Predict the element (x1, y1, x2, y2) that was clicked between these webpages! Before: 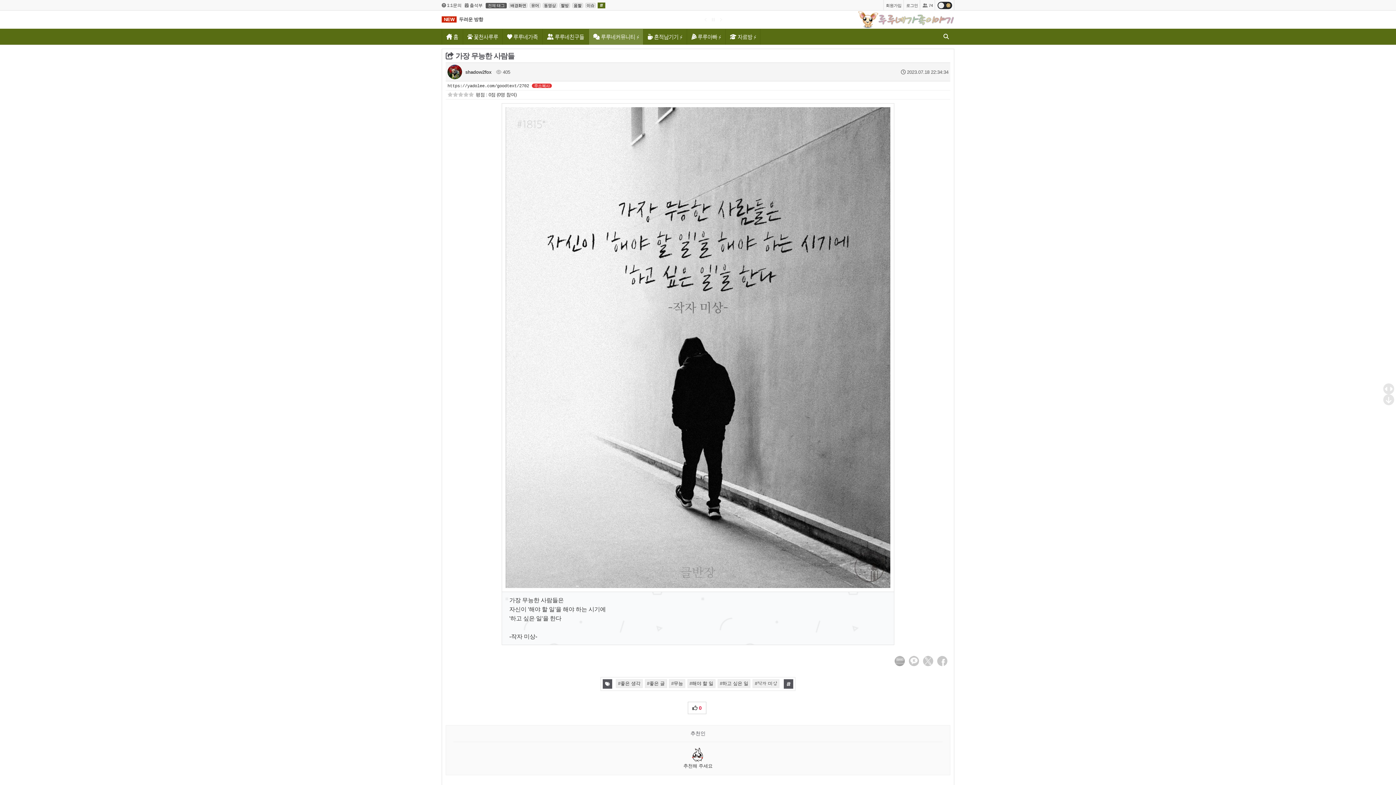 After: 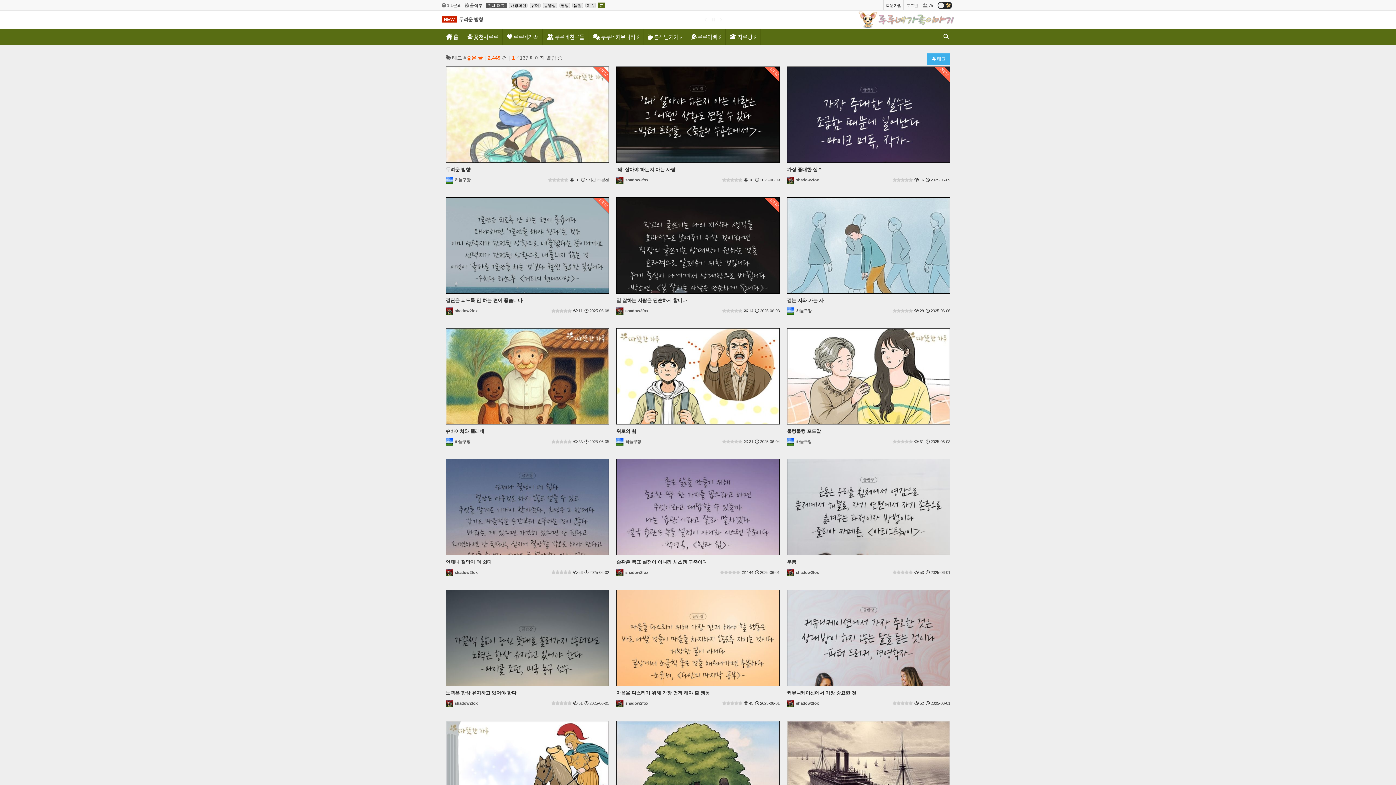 Action: bbox: (644, 680, 667, 686) label: 좋은 글